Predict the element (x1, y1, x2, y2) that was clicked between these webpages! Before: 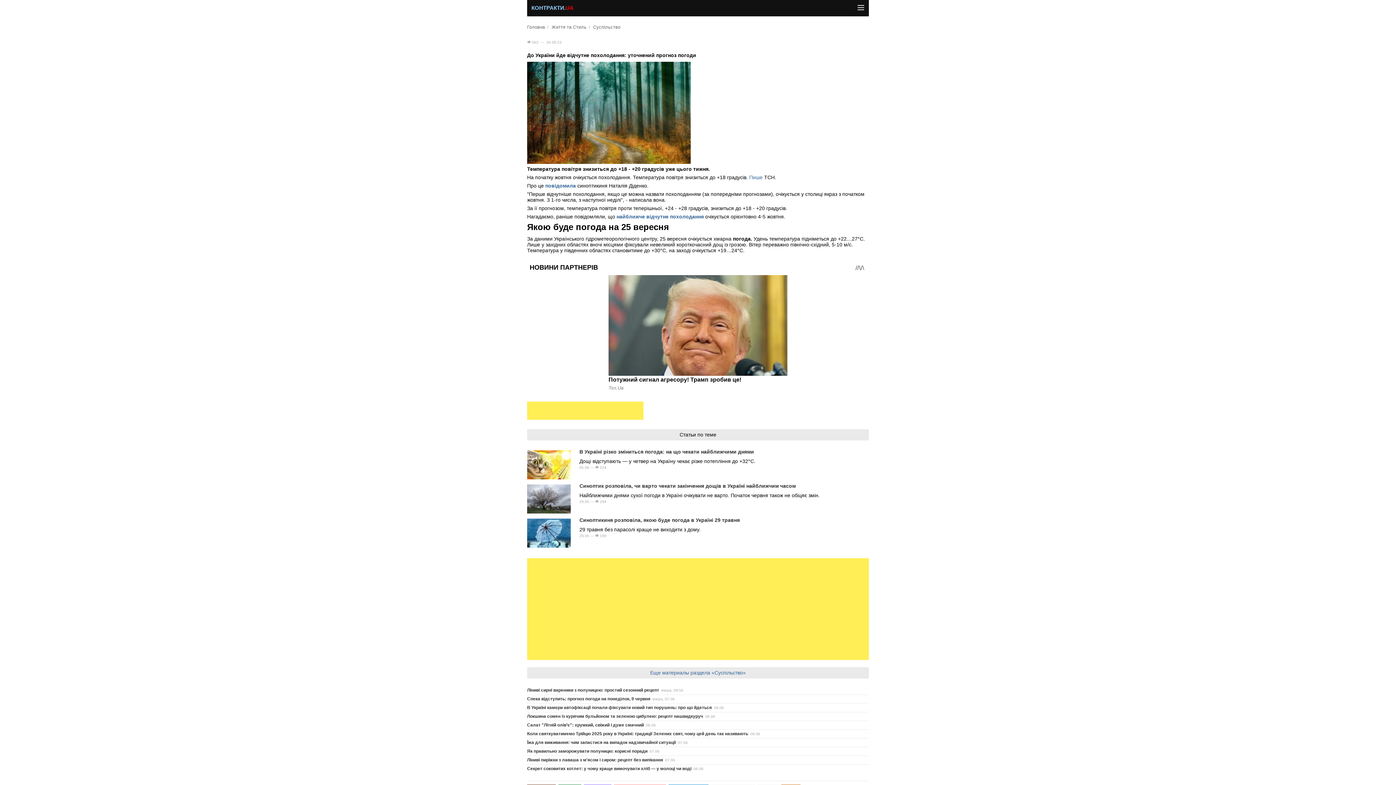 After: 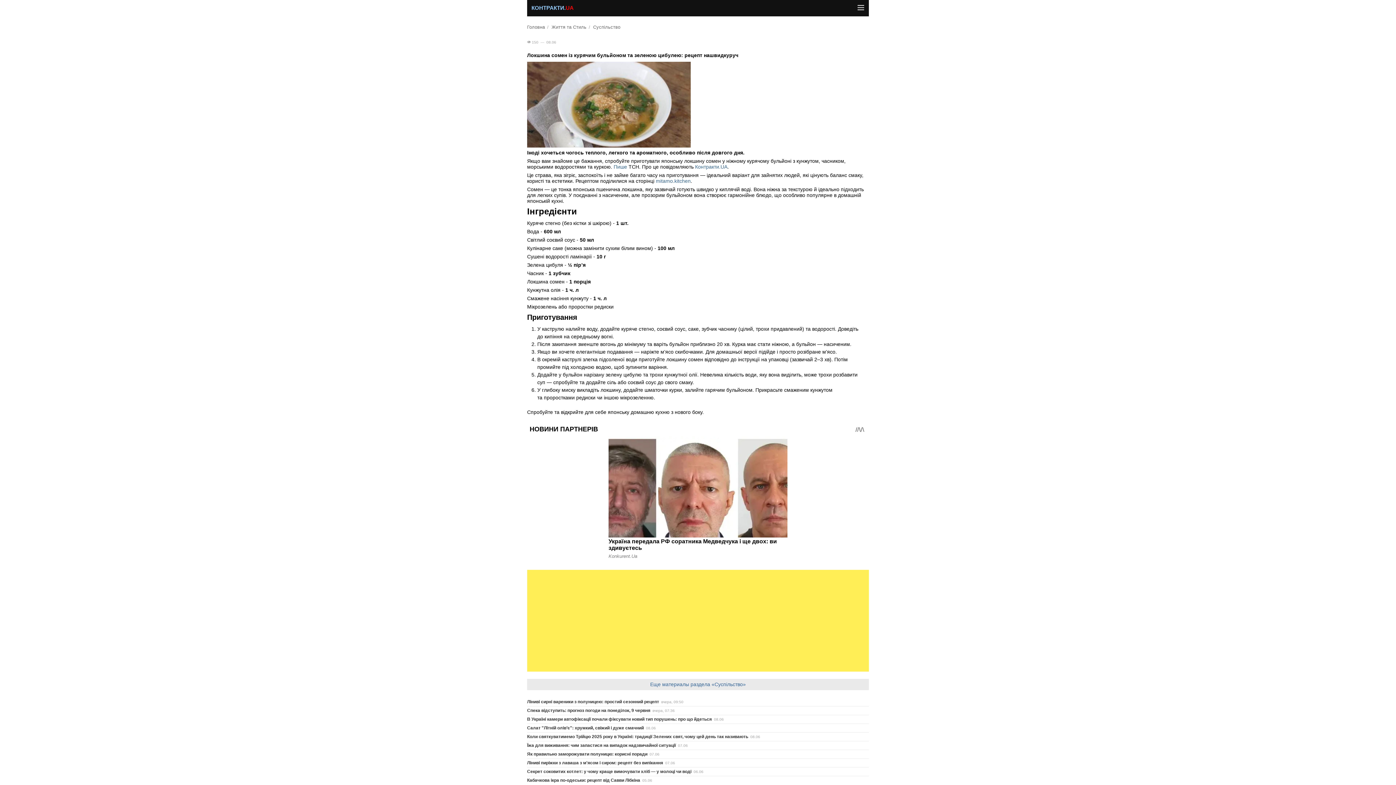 Action: bbox: (527, 714, 703, 719) label: Локшина сомен із курячим бульйоном та зеленою цибулею: рецепт нашвидкуруч